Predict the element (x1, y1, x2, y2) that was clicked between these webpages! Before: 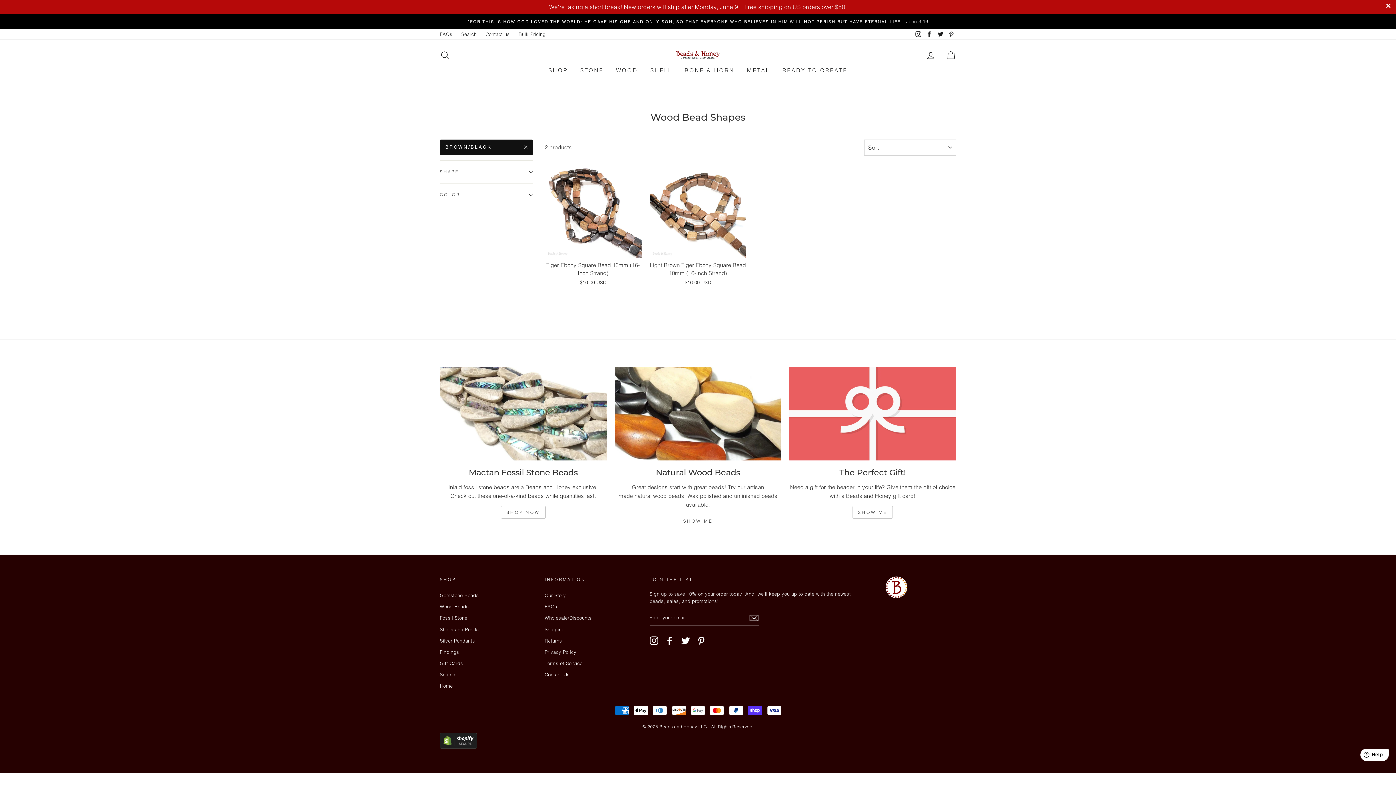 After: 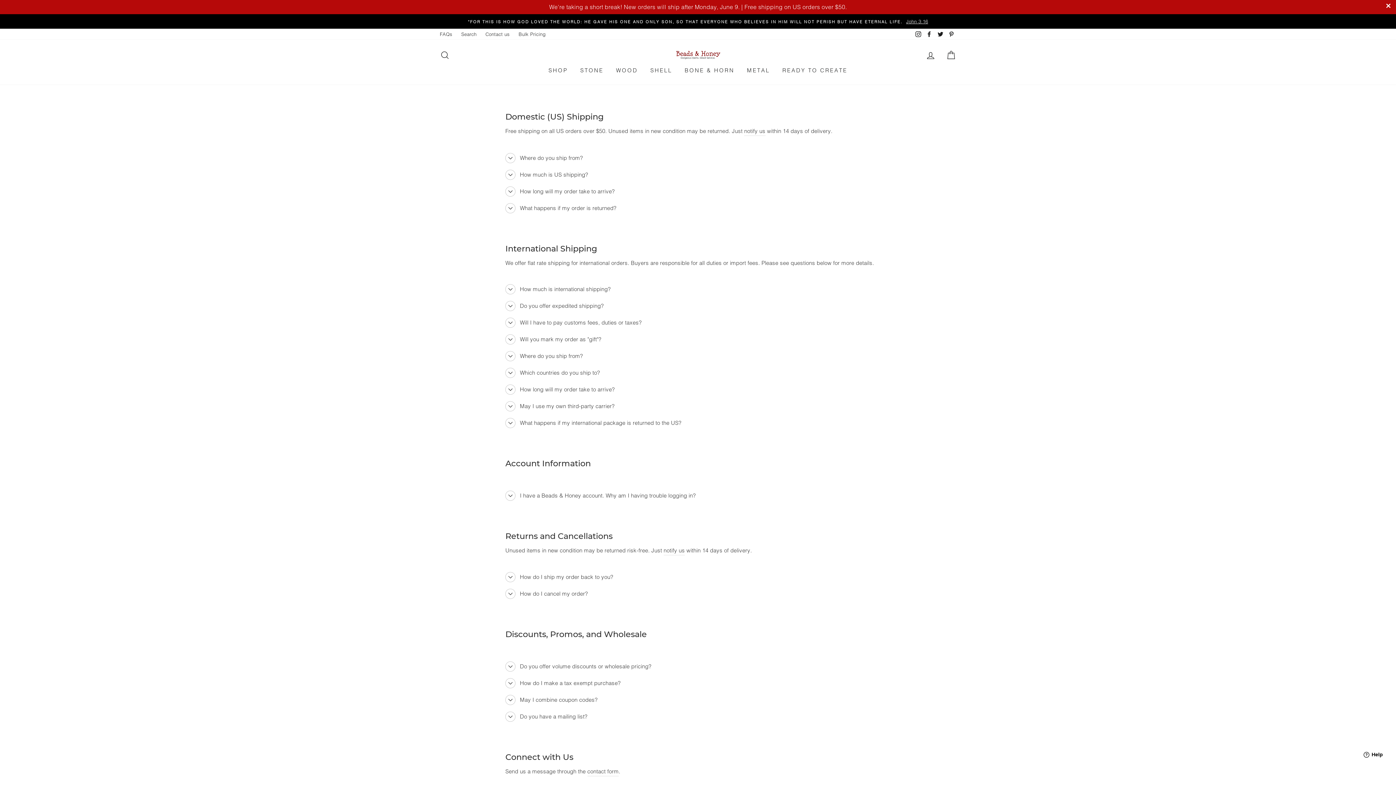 Action: bbox: (436, 28, 456, 39) label: FAQs